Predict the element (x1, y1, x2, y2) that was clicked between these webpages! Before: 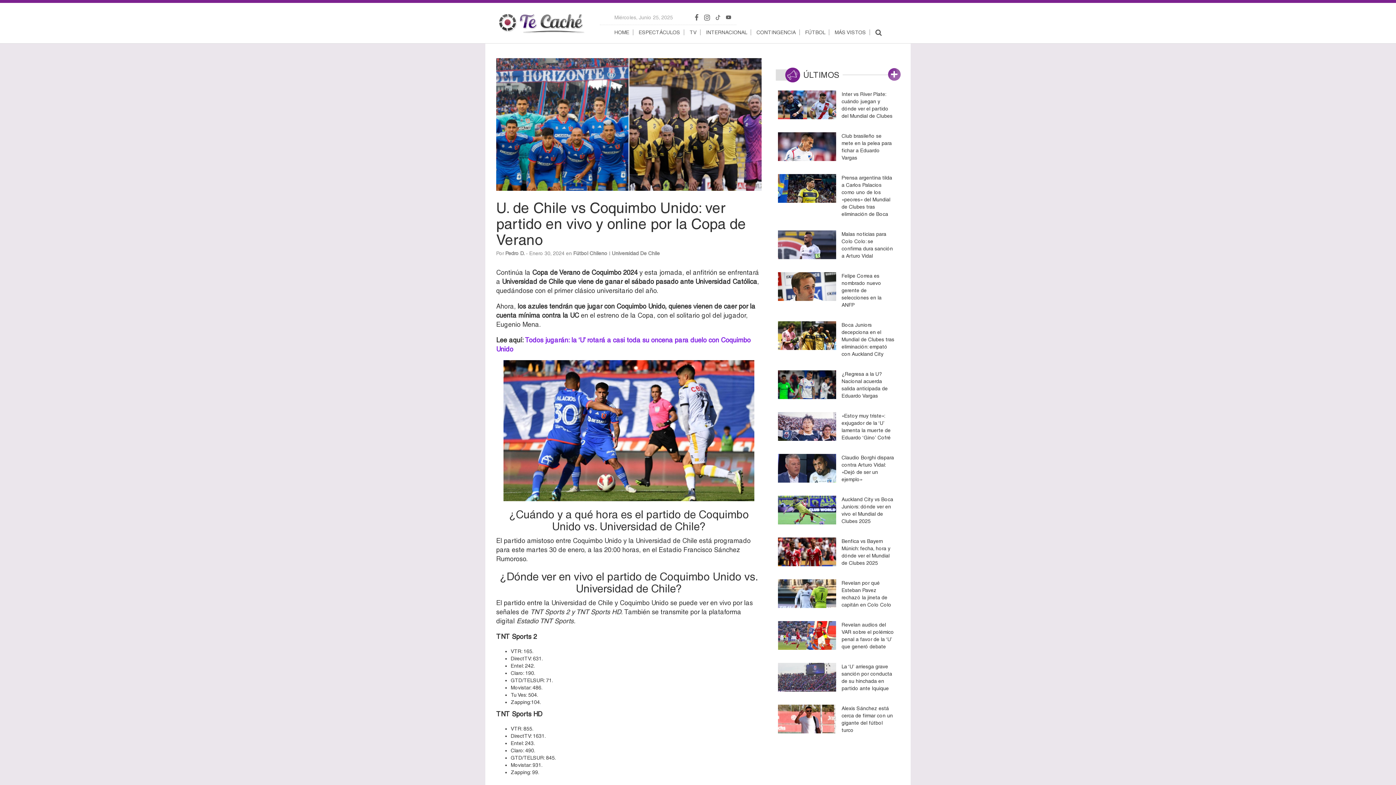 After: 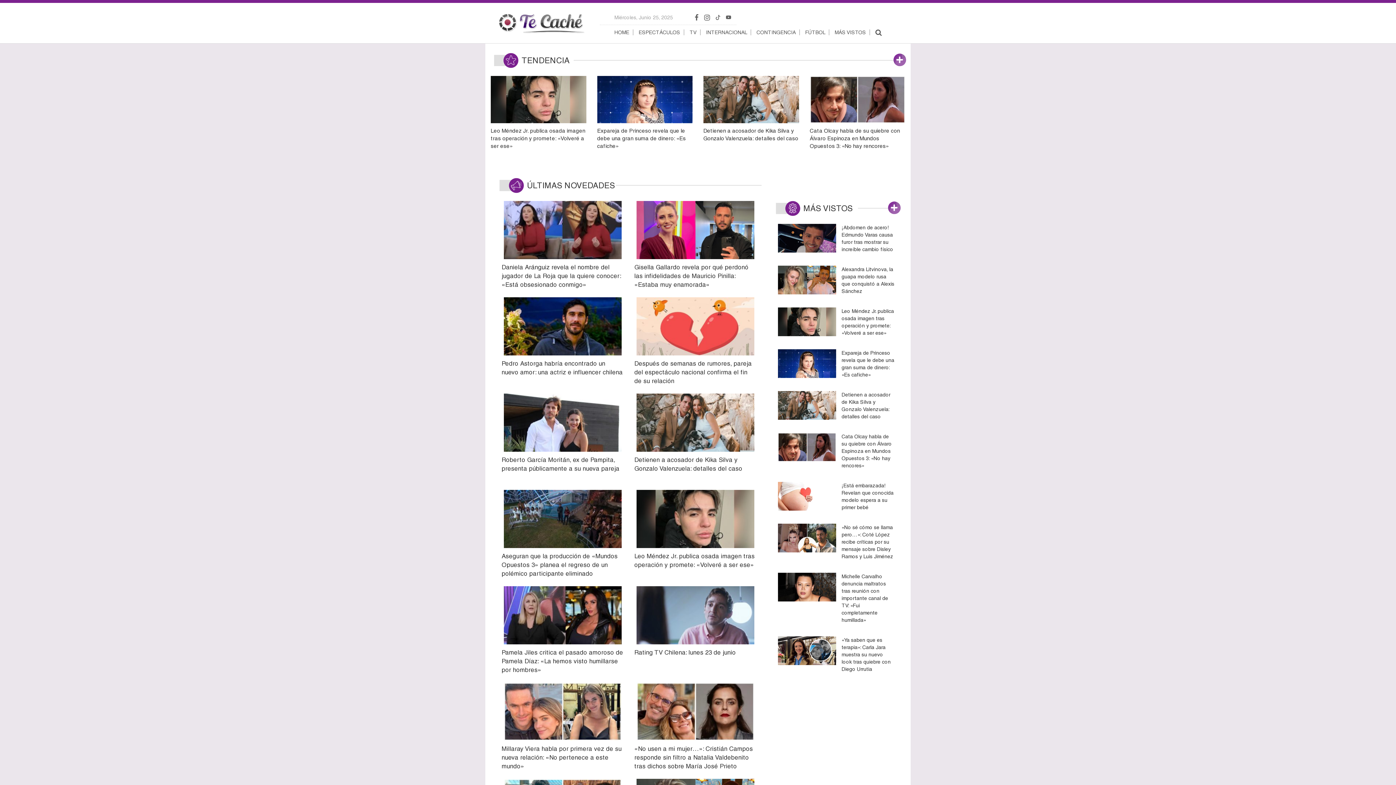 Action: label: HOME bbox: (614, 29, 629, 35)